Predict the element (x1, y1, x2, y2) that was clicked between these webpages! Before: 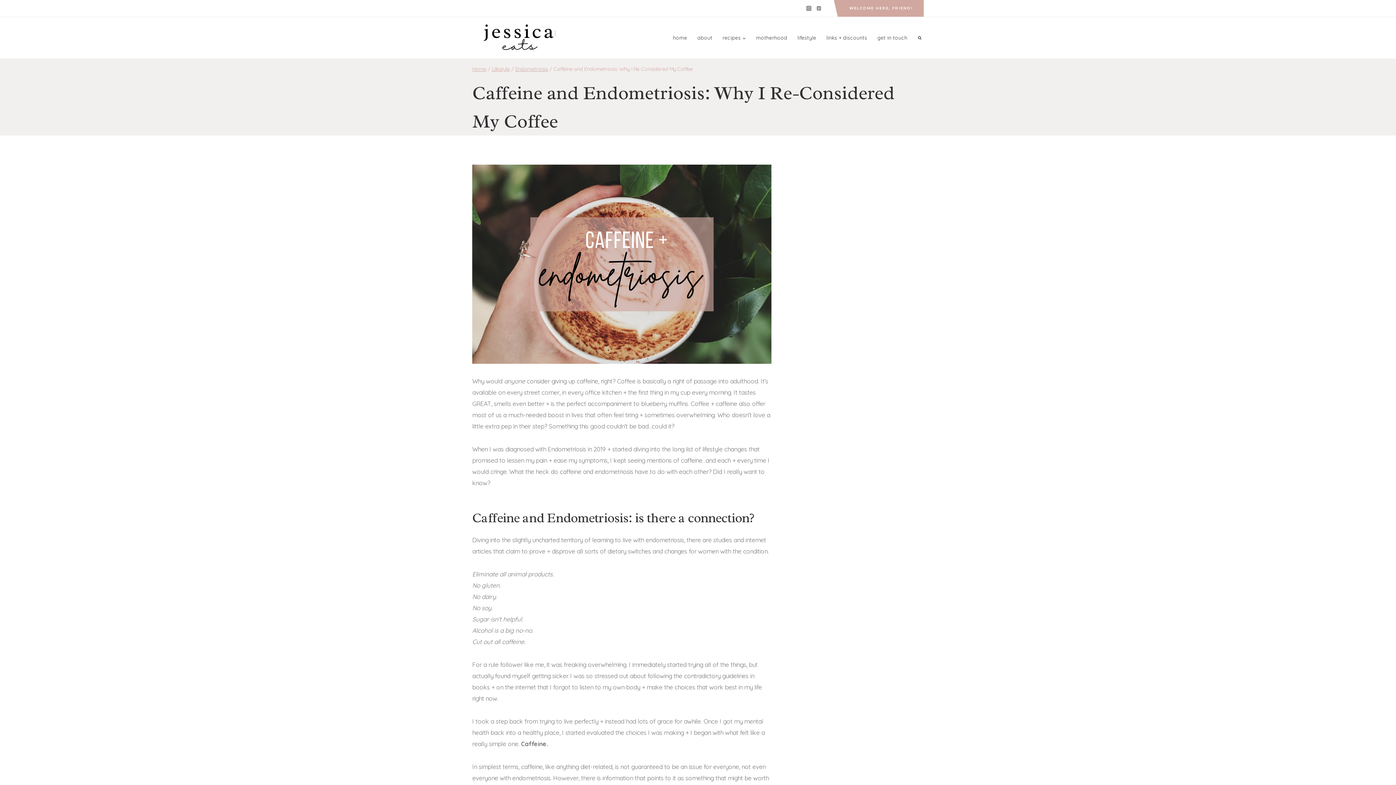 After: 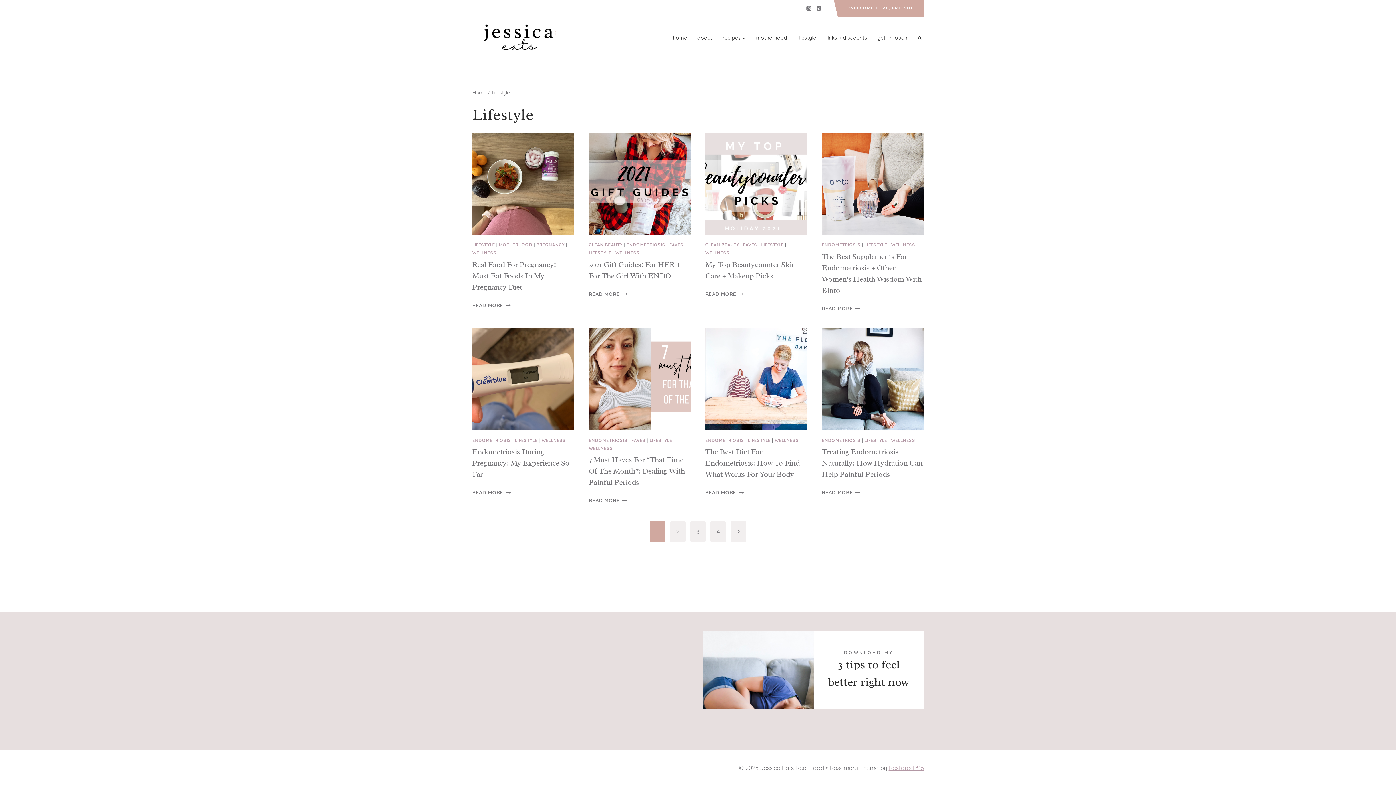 Action: bbox: (491, 65, 509, 72) label: Lifestyle